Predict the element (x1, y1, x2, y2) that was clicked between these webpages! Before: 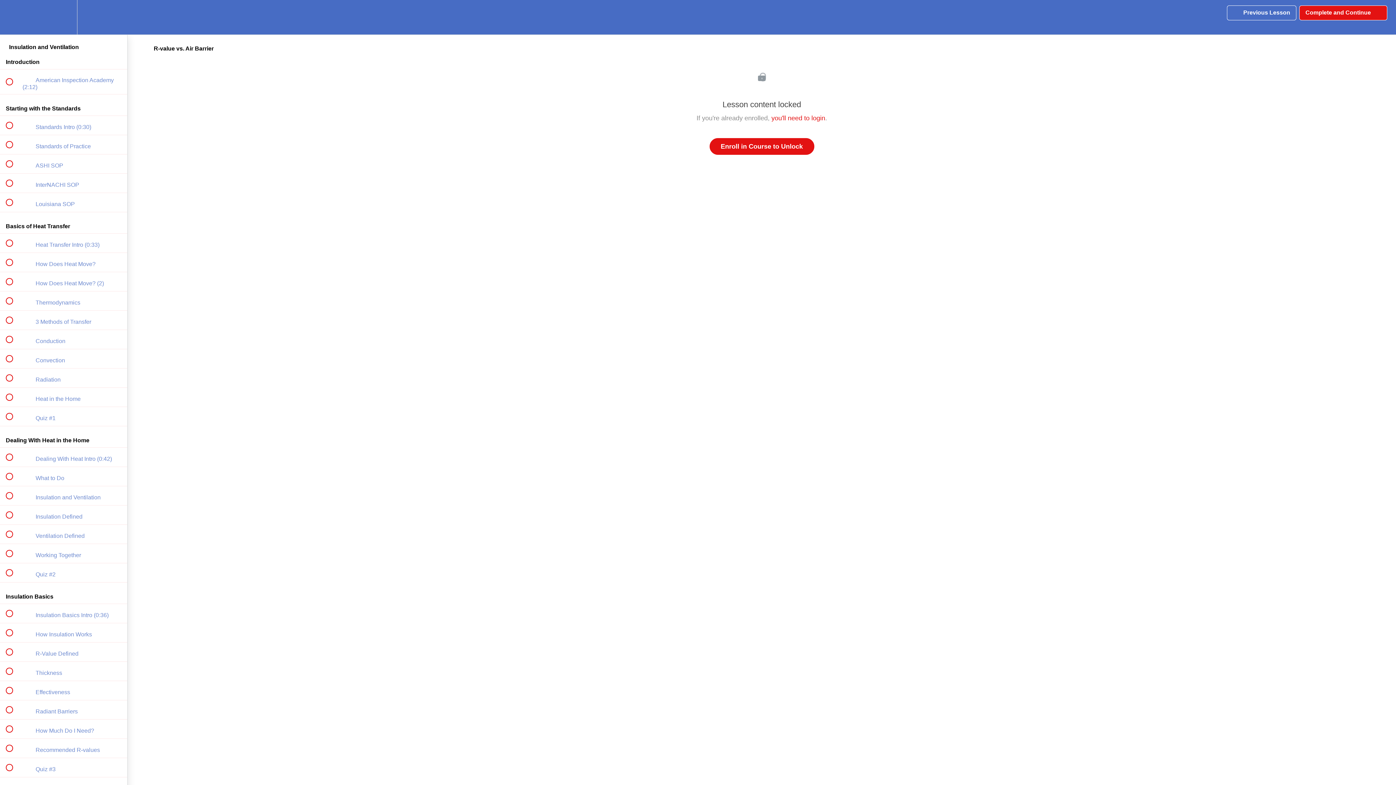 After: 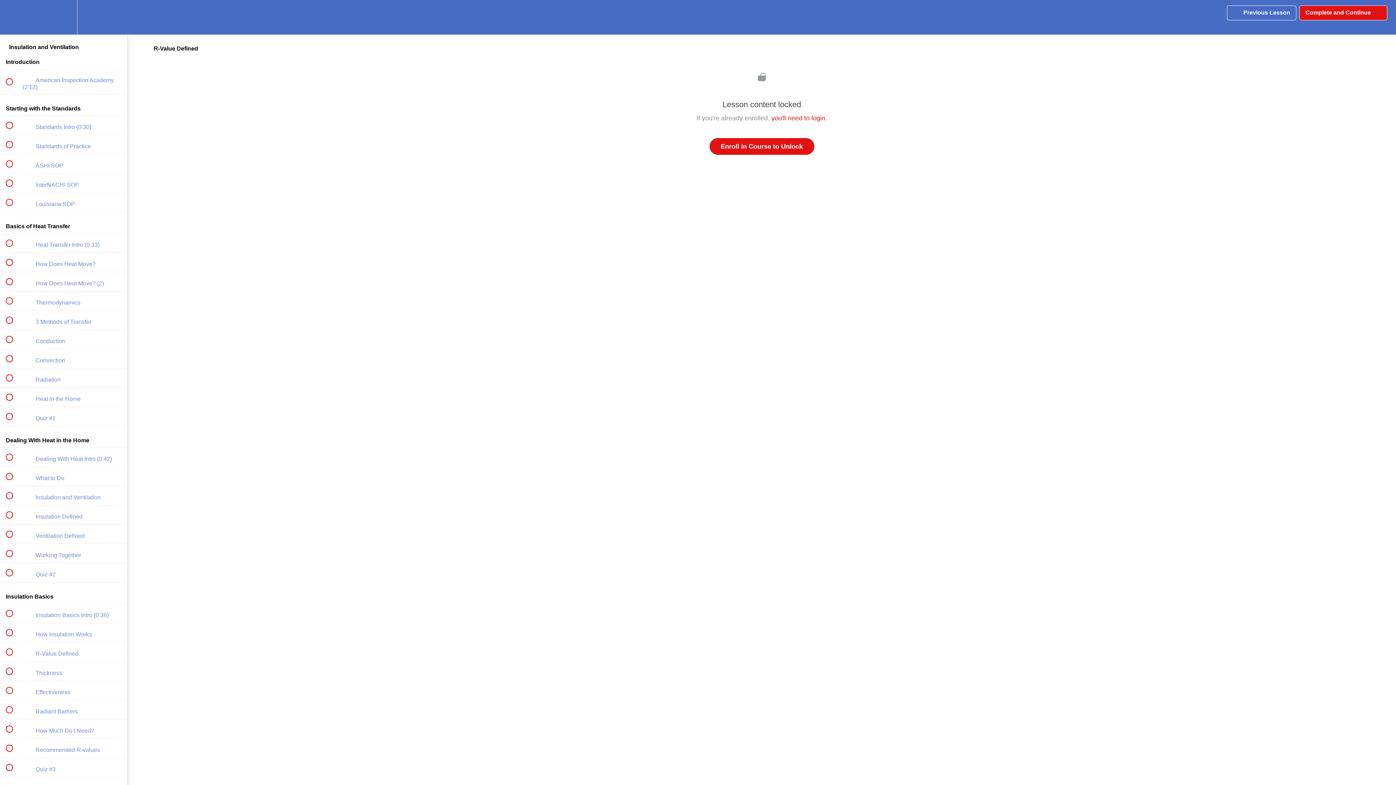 Action: bbox: (0, 642, 127, 661) label:  
 R-Value Defined